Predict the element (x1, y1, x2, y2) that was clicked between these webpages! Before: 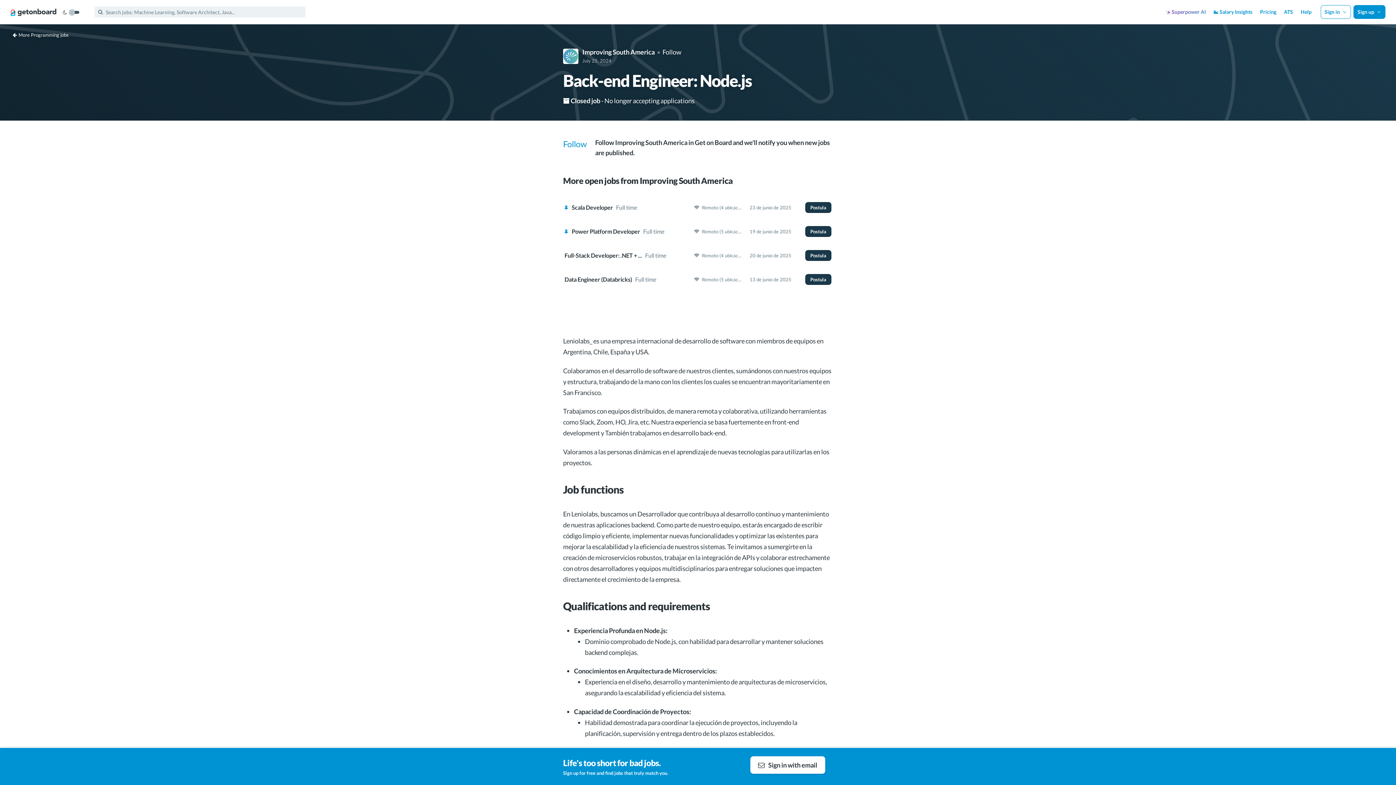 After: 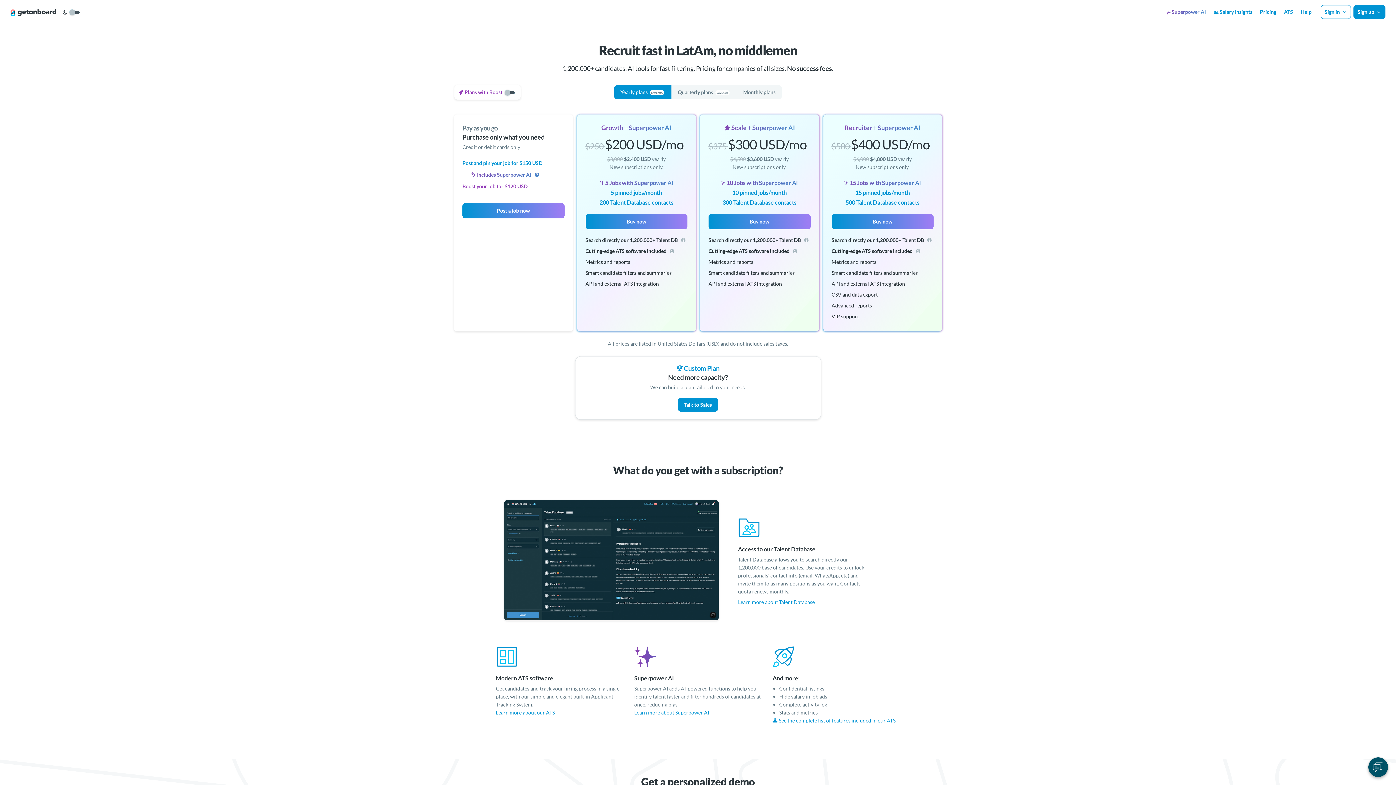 Action: label: Pricing bbox: (1260, 8, 1276, 14)